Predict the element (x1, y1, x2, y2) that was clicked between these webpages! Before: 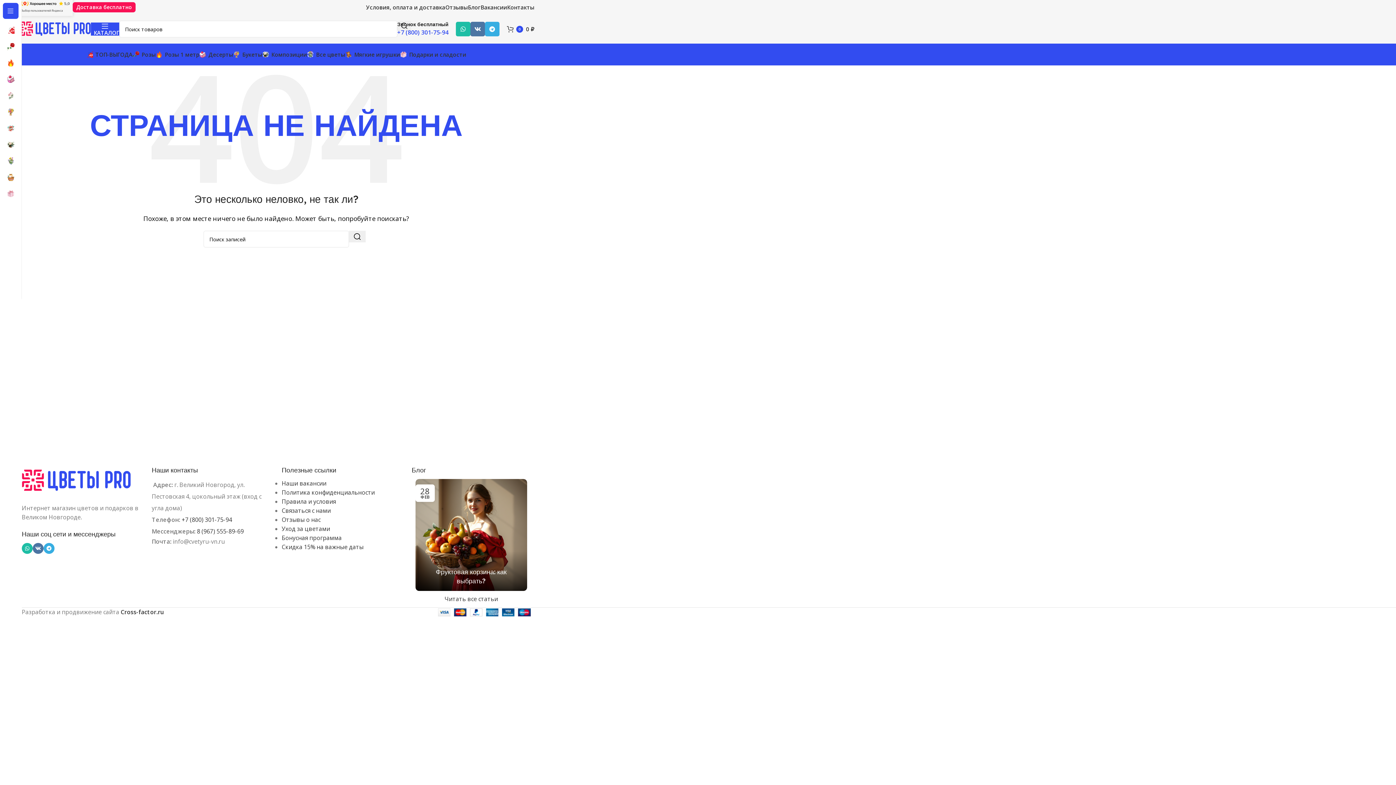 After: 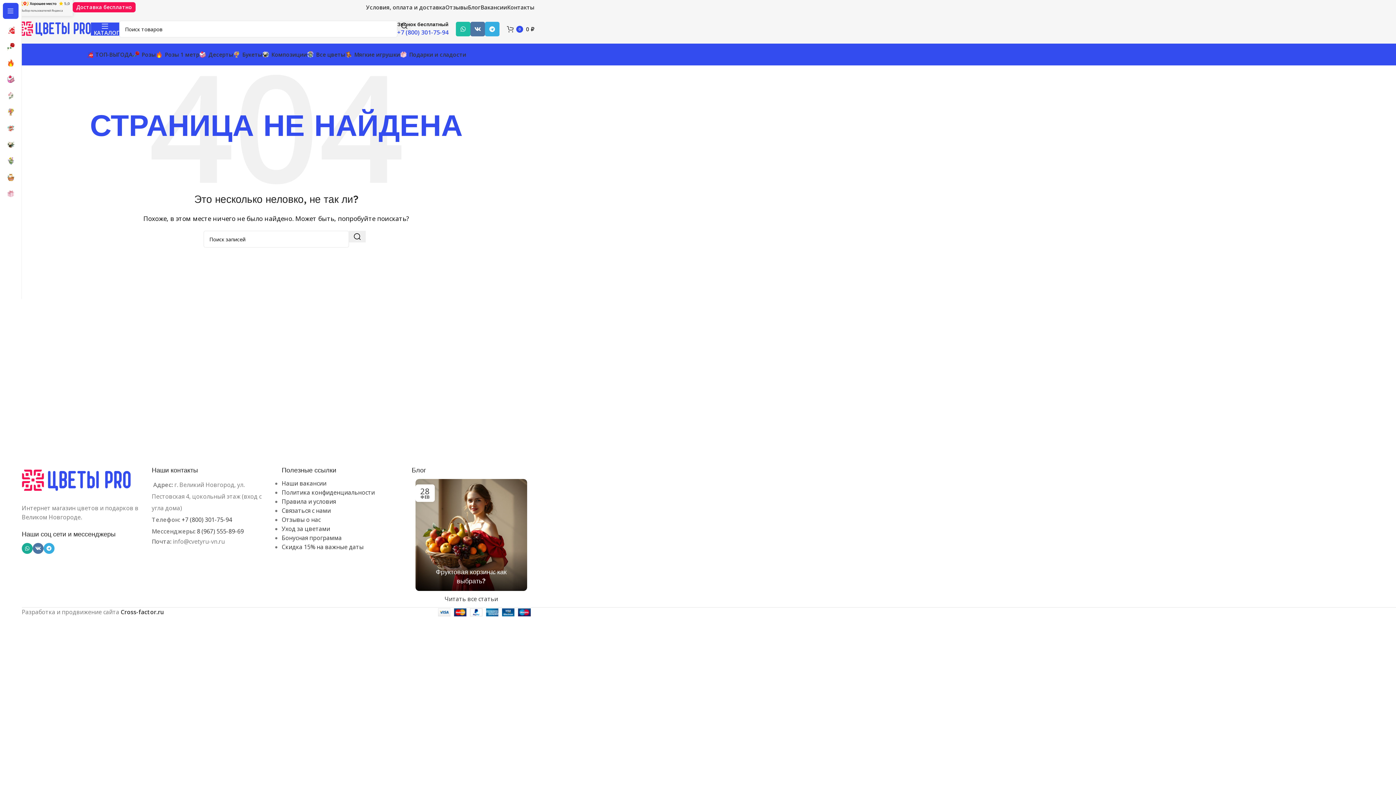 Action: bbox: (21, 543, 32, 554) label: WhatsApp social link